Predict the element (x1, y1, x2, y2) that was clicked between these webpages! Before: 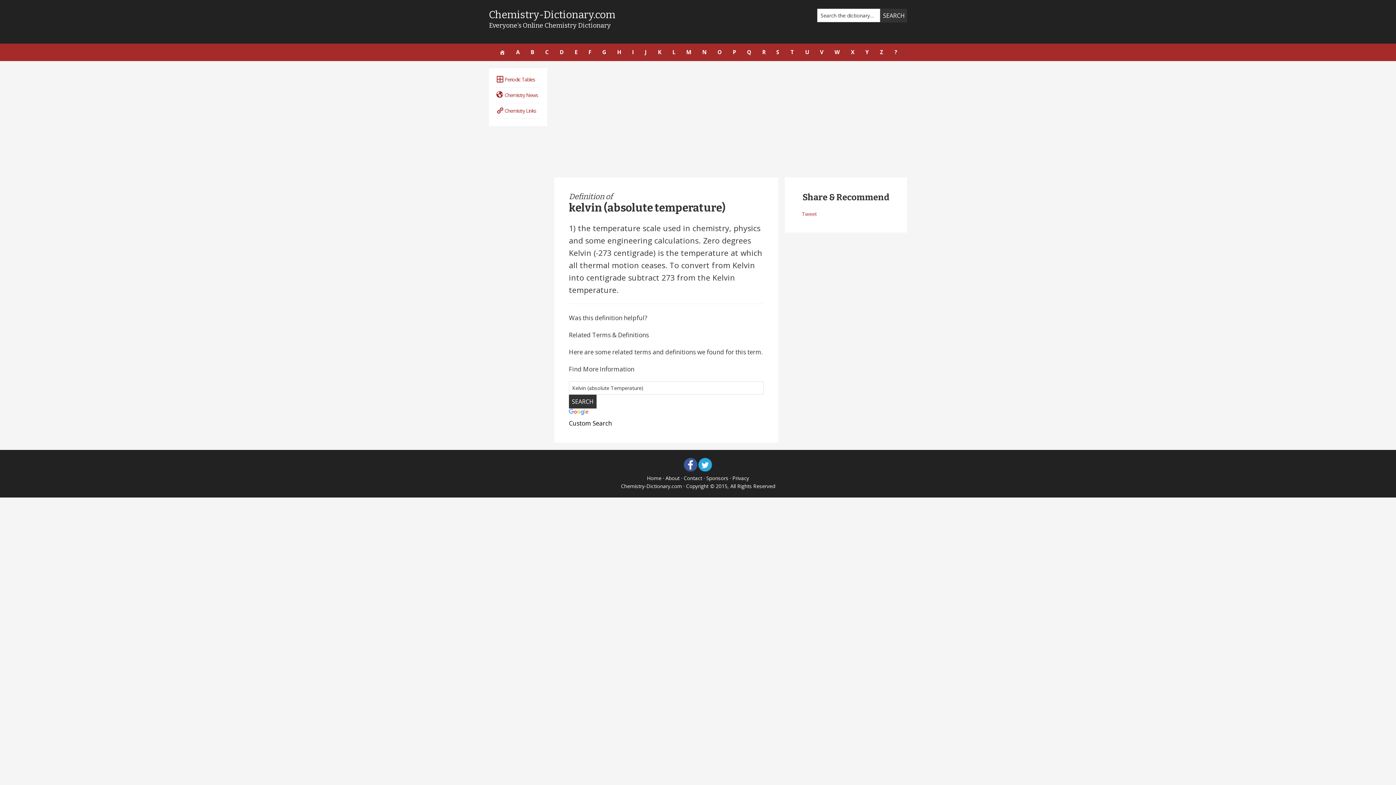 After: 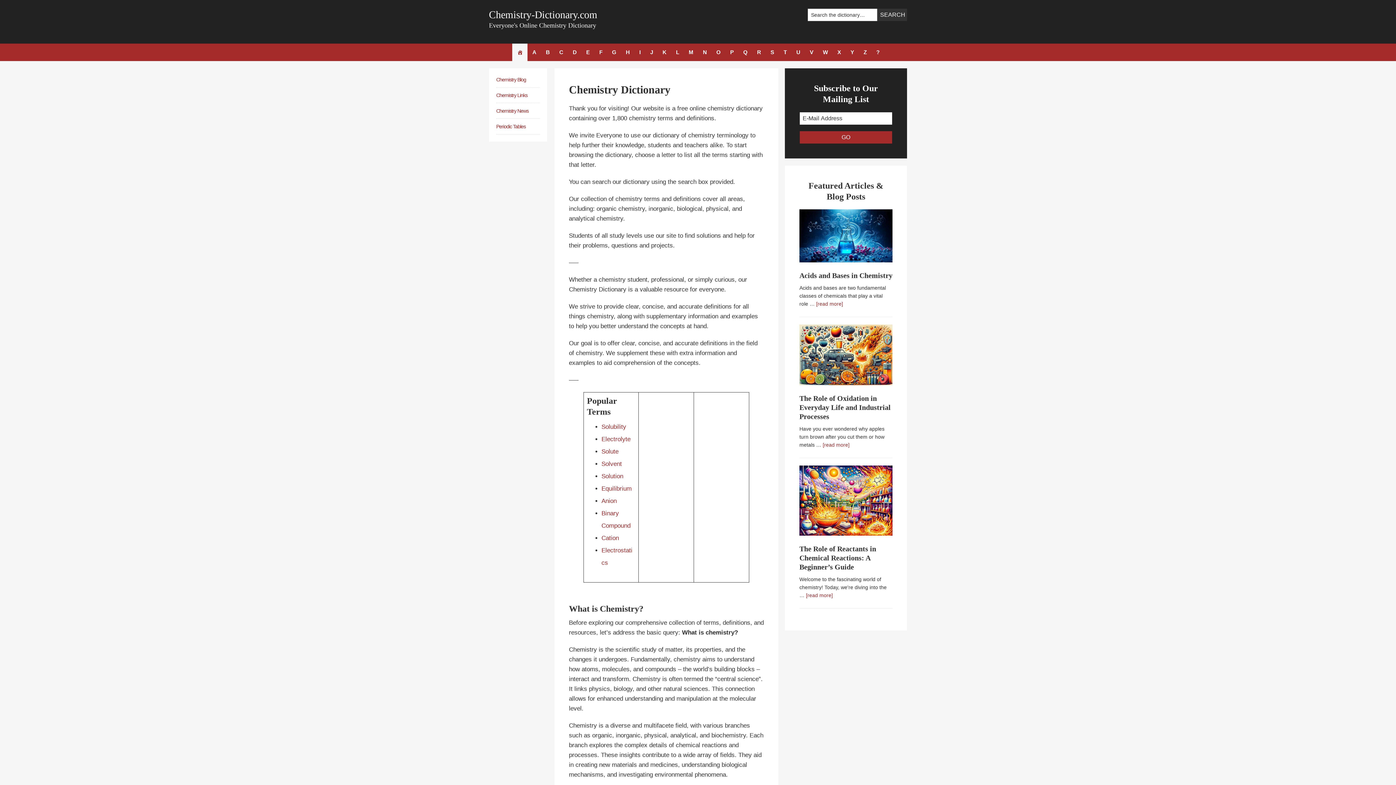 Action: bbox: (647, 474, 661, 481) label: Home